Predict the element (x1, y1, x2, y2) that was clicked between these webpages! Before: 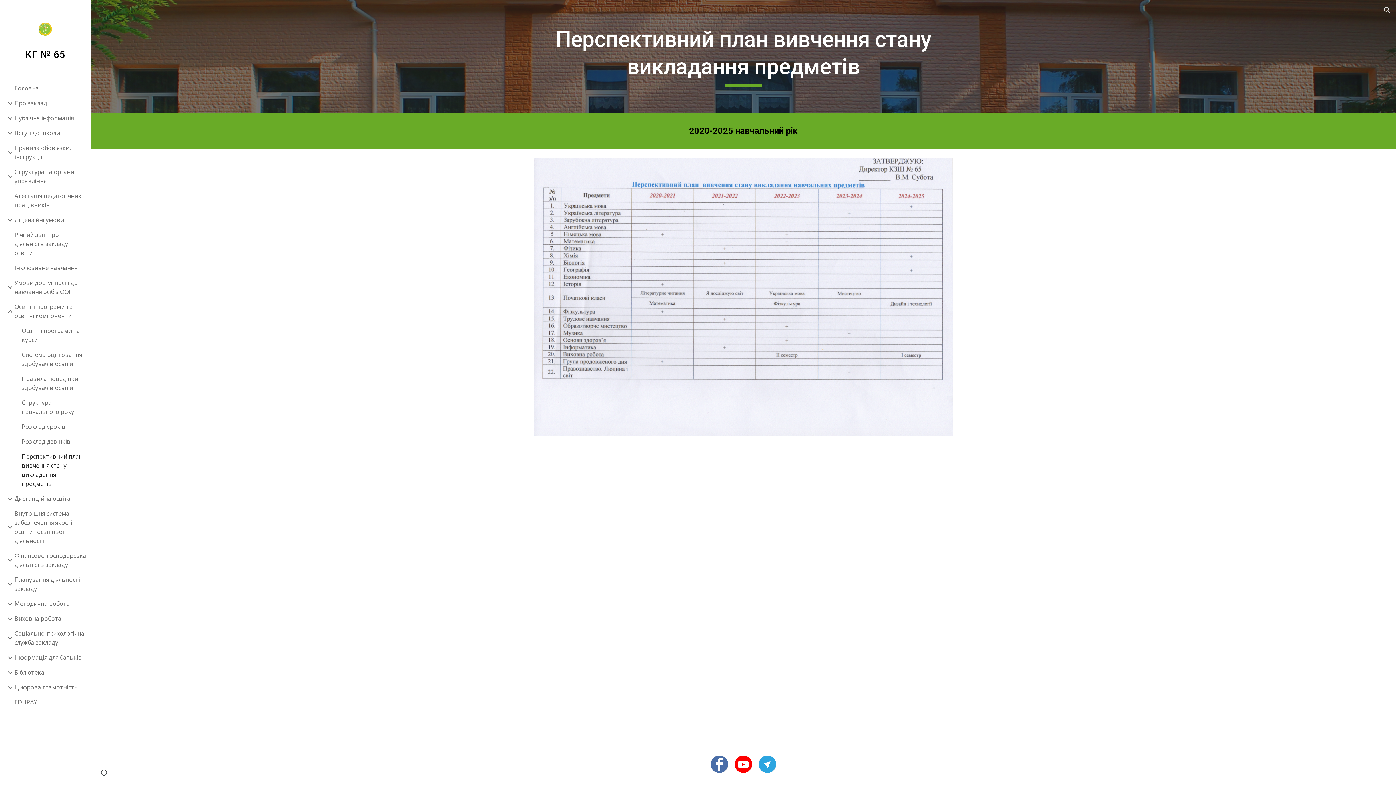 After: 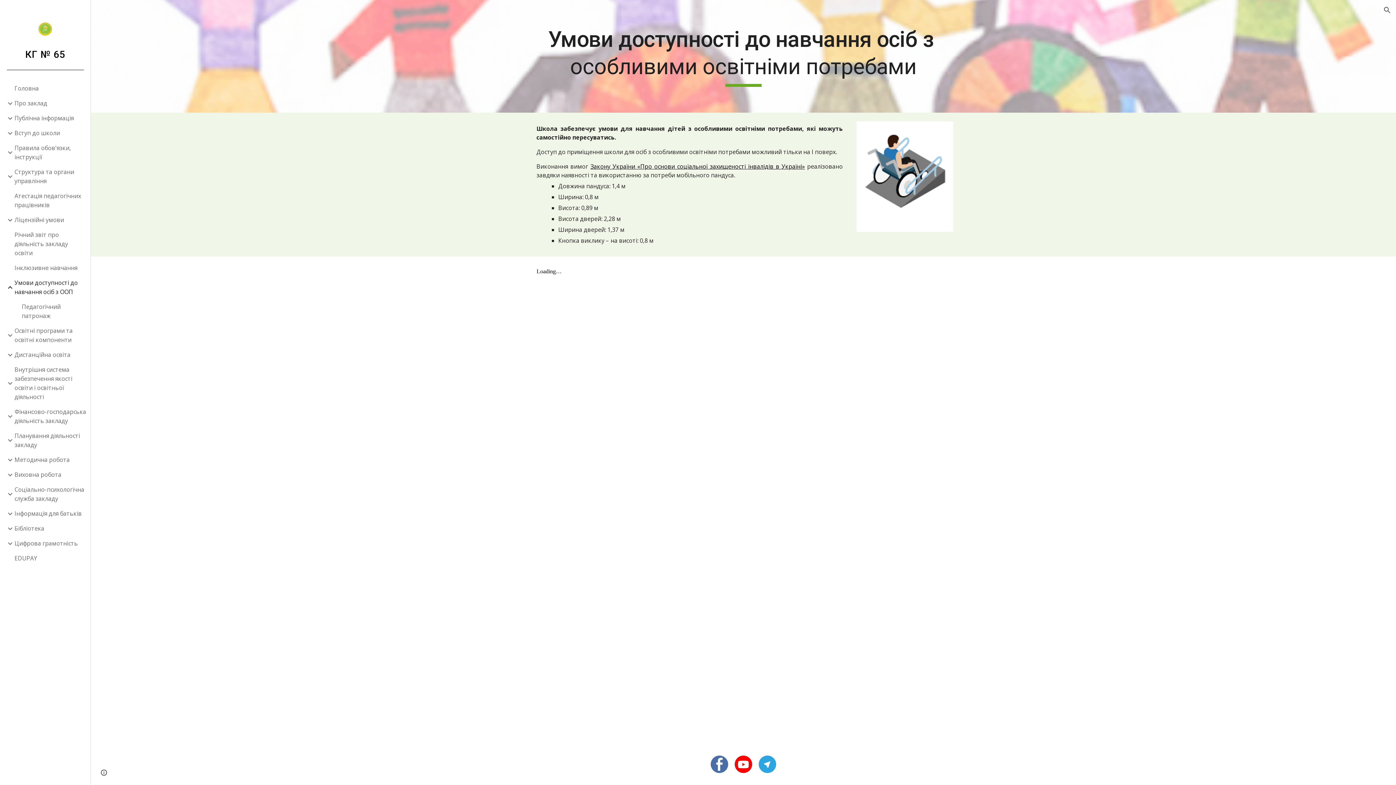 Action: label: Умови доступності до навчання осіб з ООП bbox: (13, 275, 86, 299)